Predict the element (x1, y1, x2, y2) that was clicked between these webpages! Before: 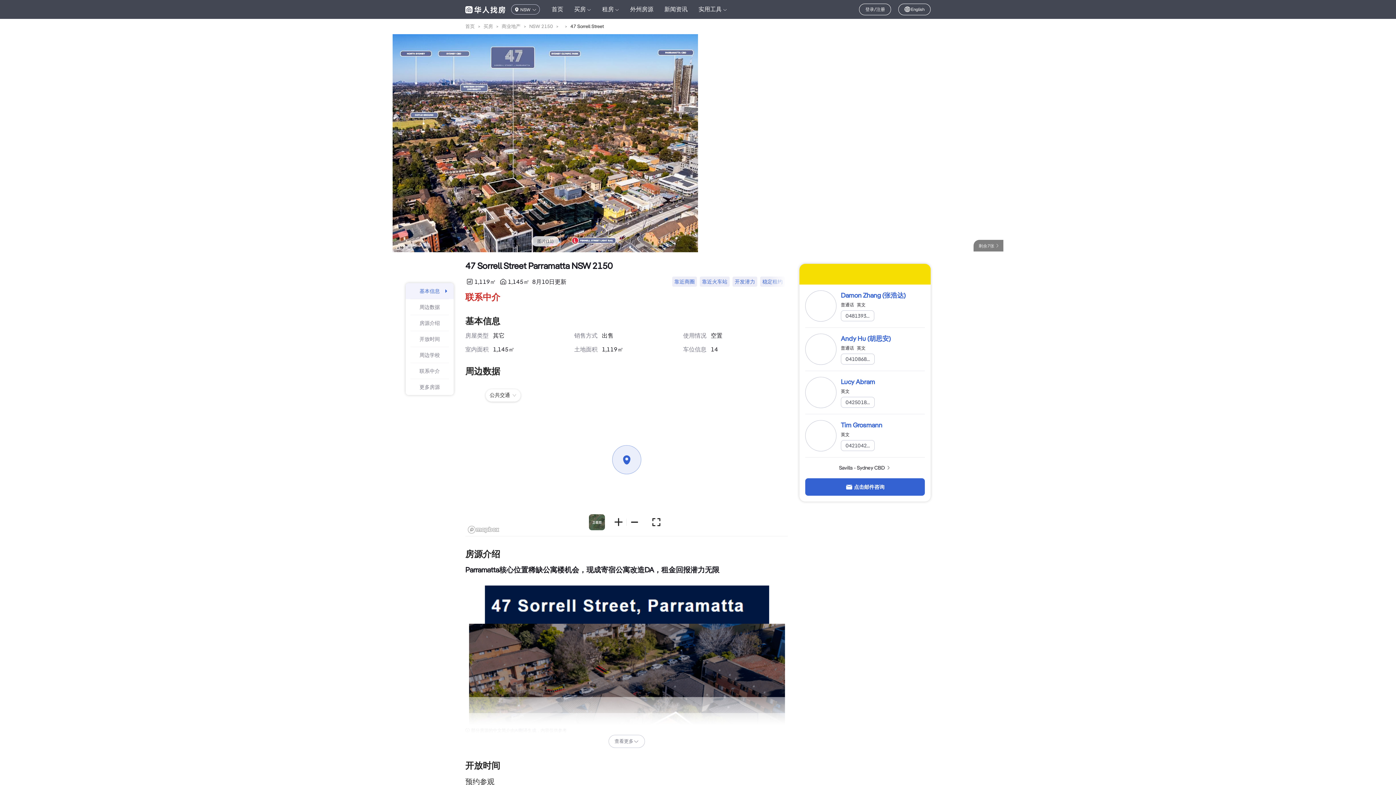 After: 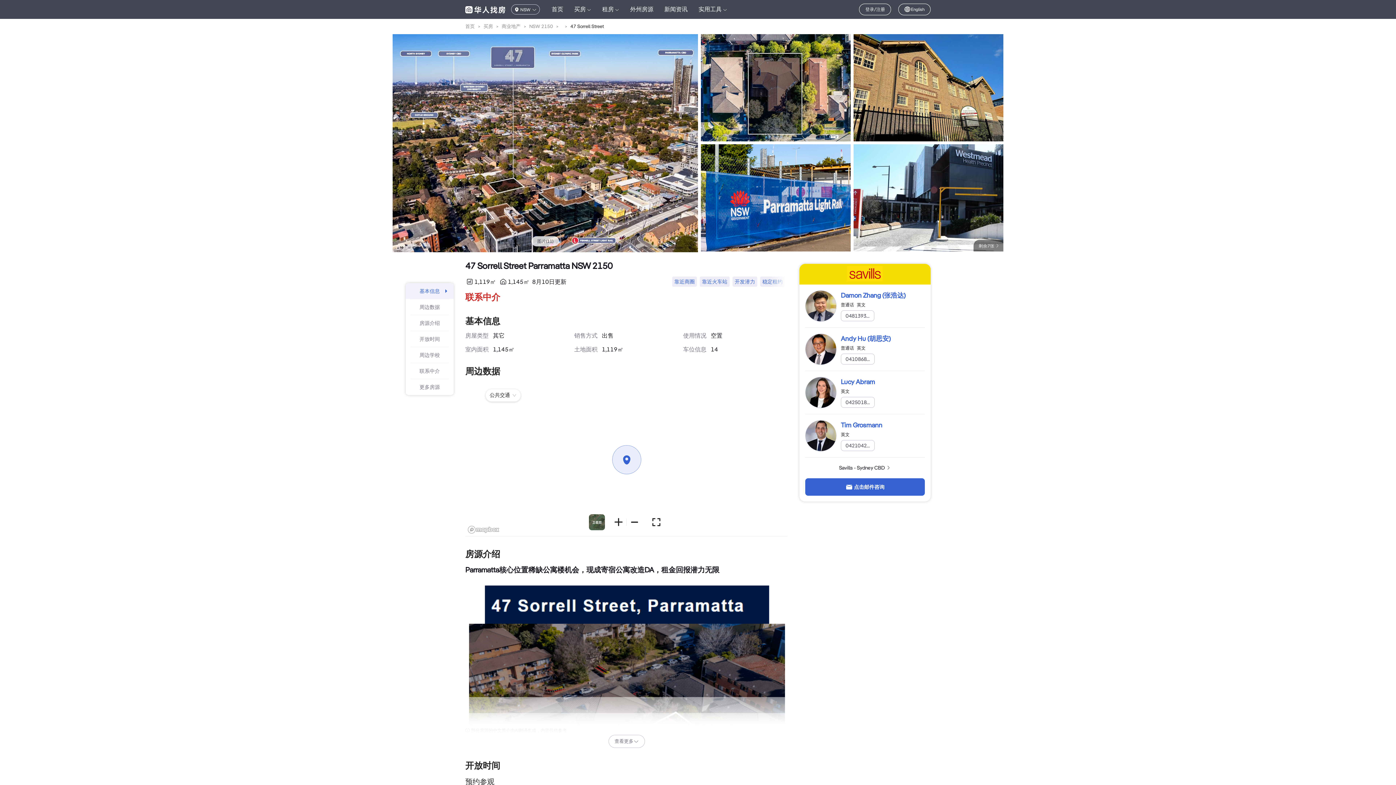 Action: label: 新闻资讯 bbox: (664, 5, 687, 13)